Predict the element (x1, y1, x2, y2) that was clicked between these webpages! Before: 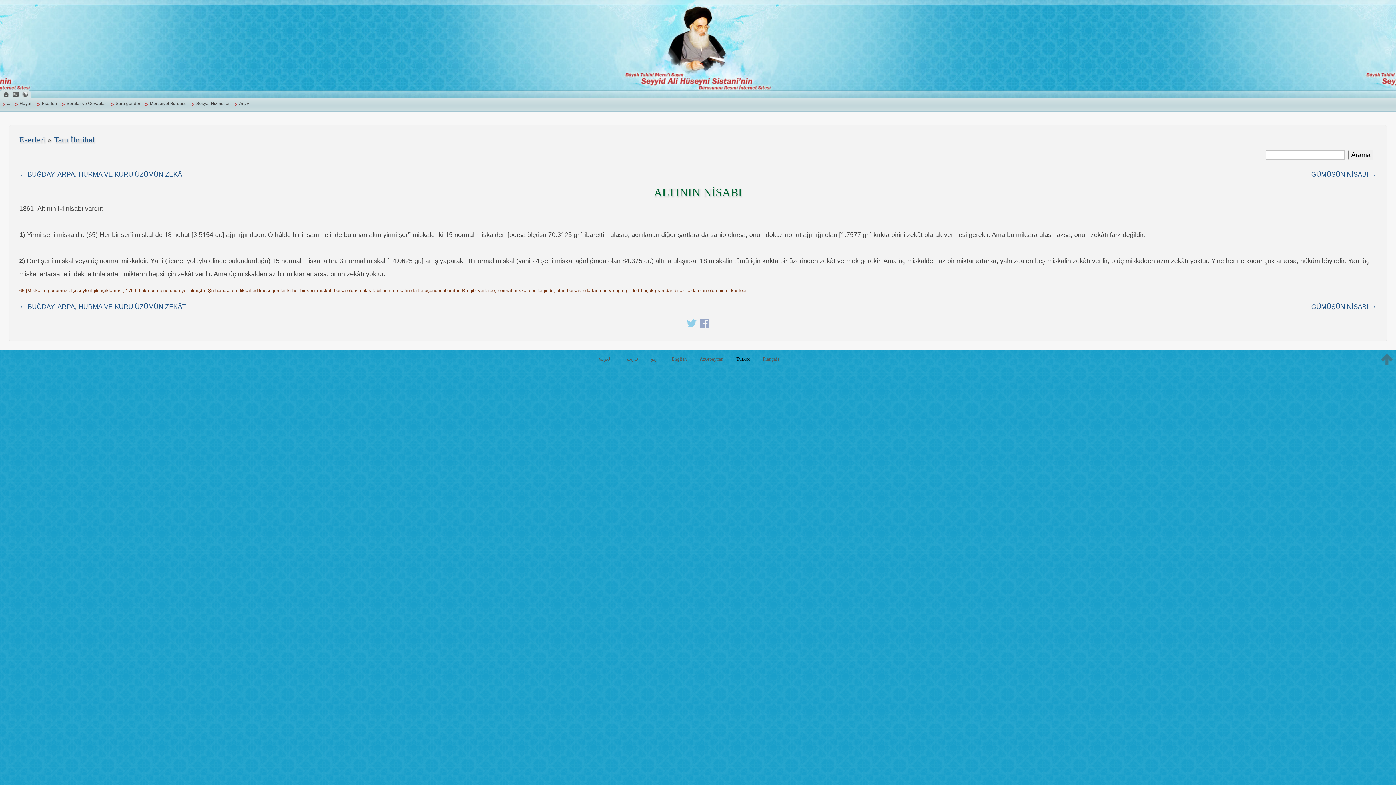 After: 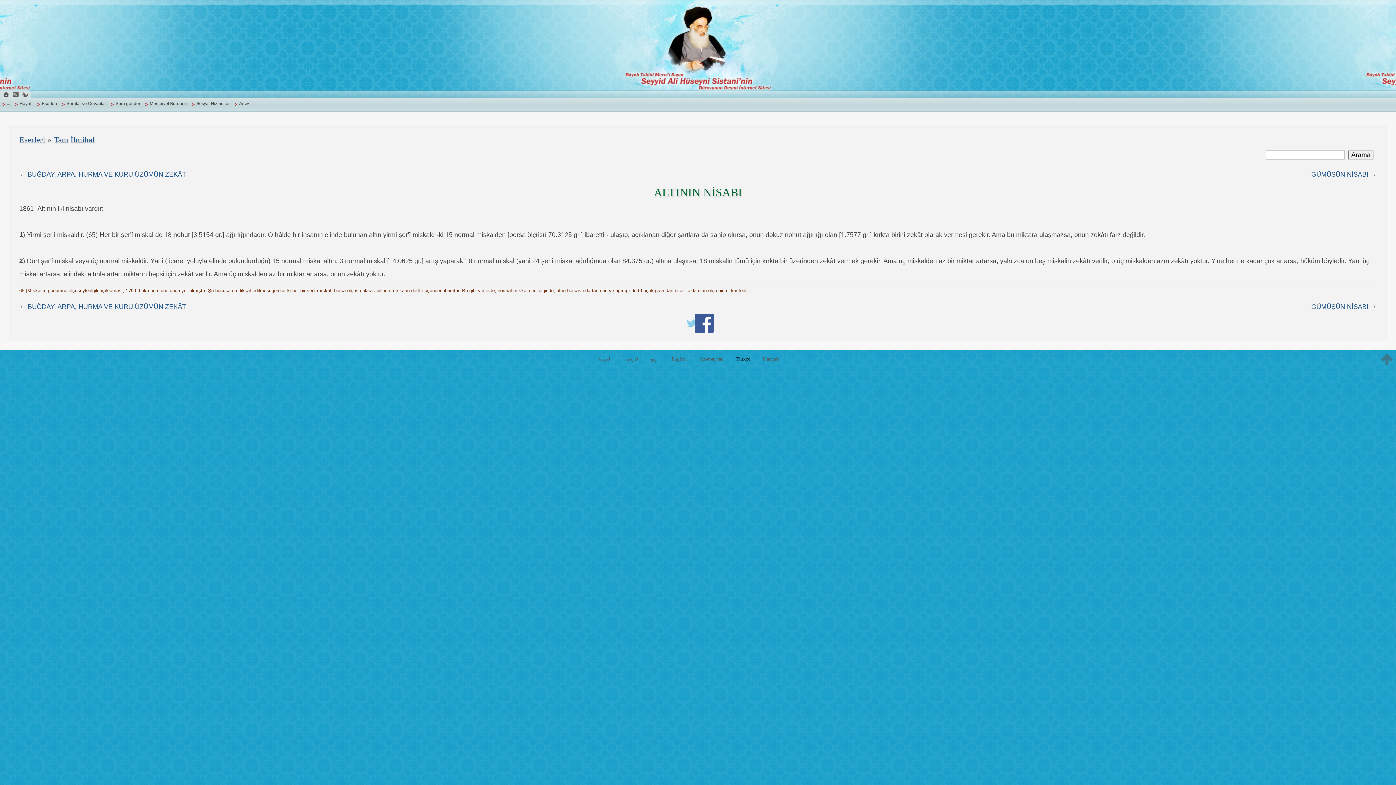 Action: bbox: (699, 318, 709, 328)